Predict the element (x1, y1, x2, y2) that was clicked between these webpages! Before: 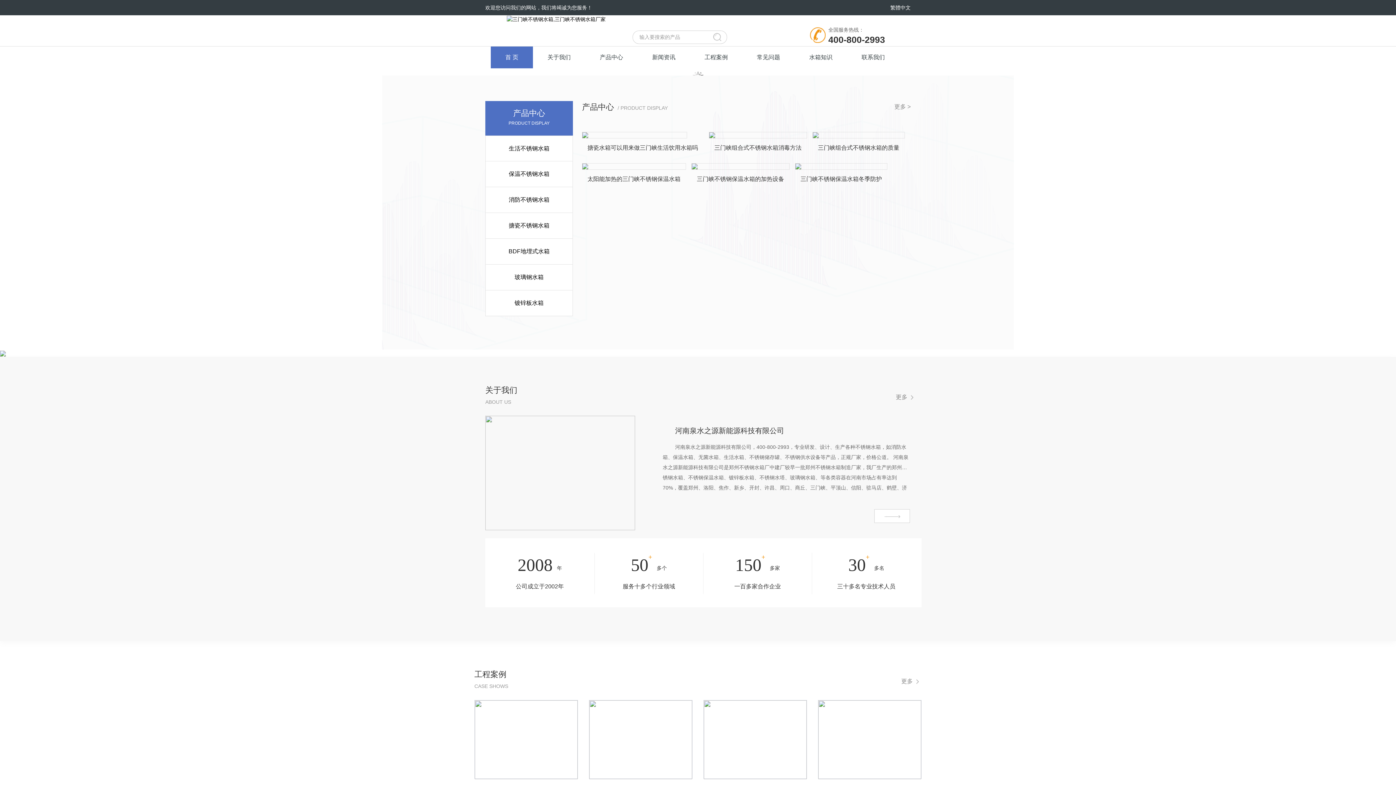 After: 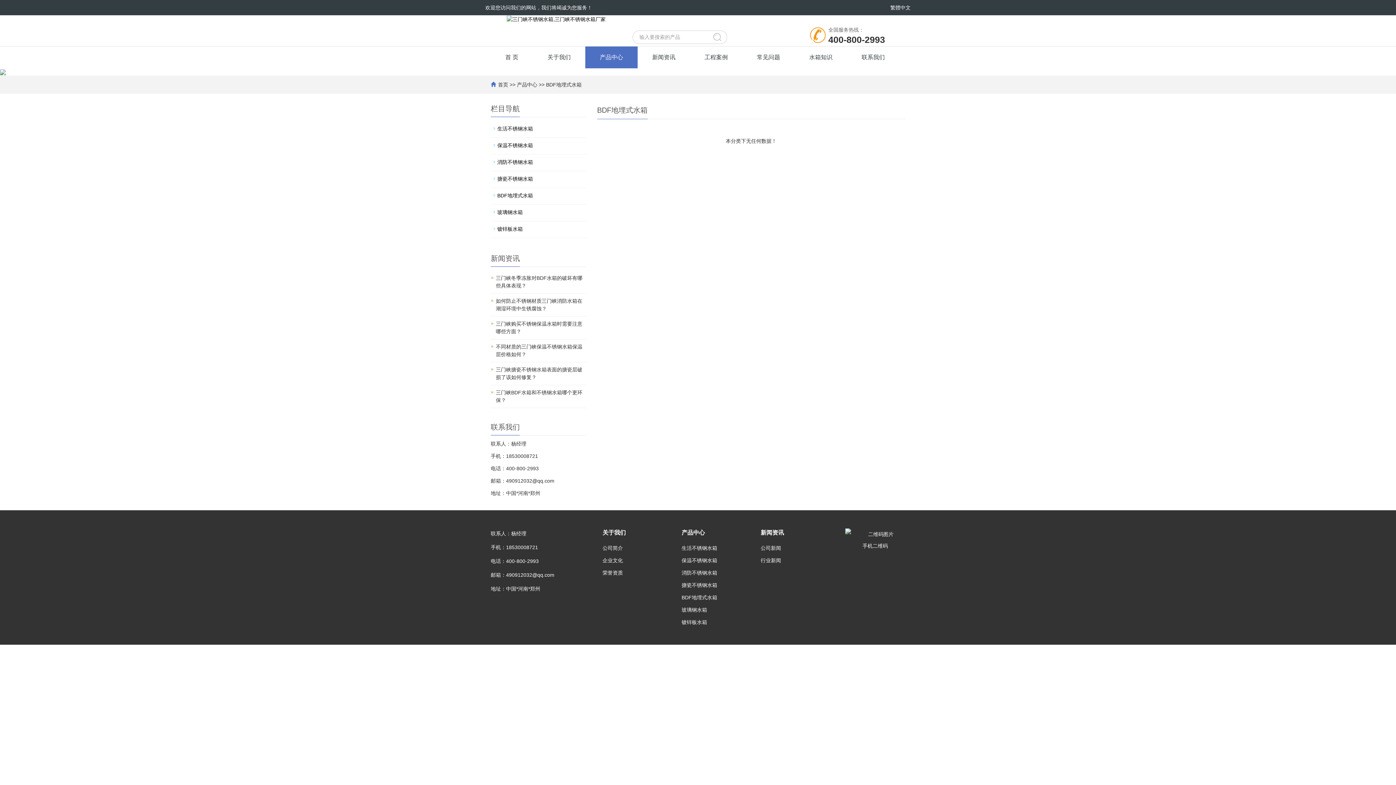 Action: label: BDF地埋式水箱 bbox: (508, 248, 549, 254)